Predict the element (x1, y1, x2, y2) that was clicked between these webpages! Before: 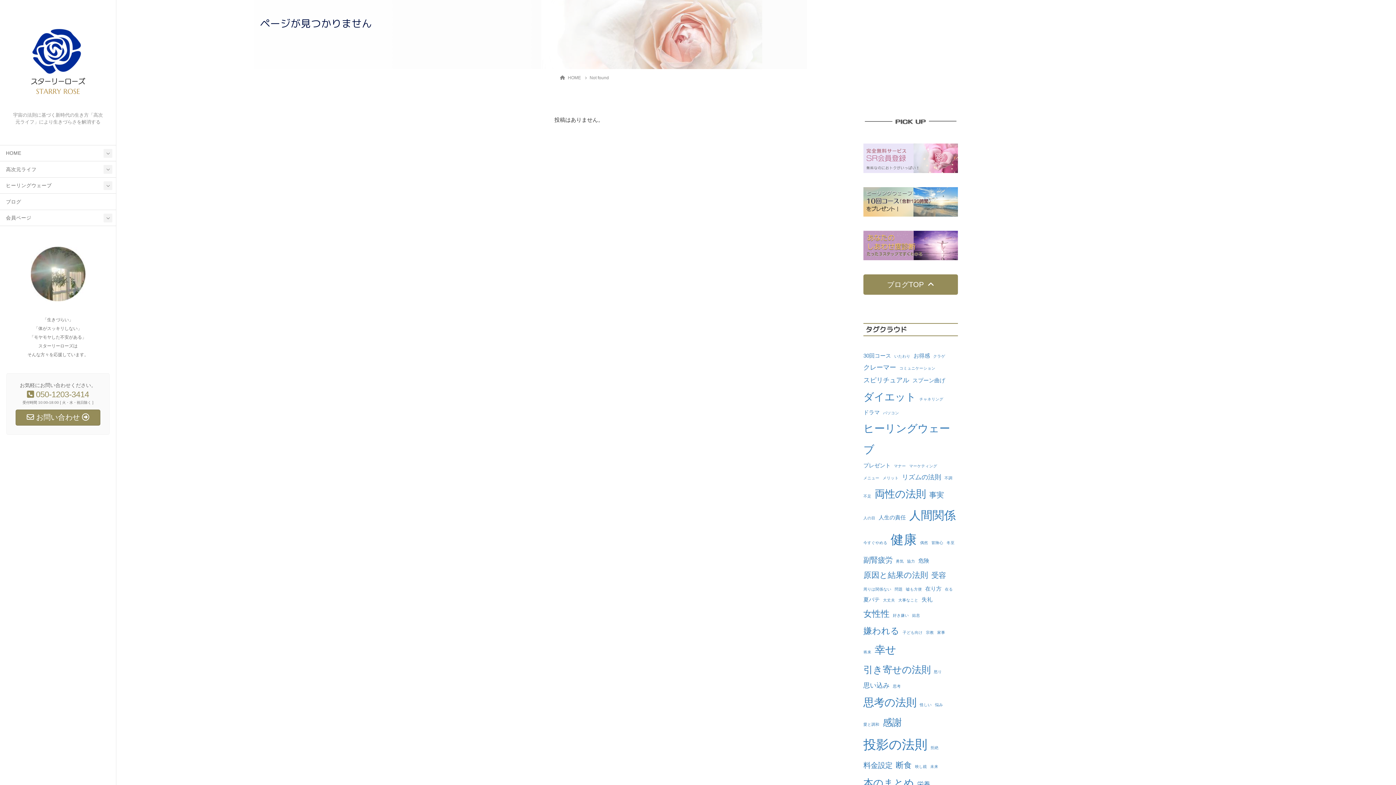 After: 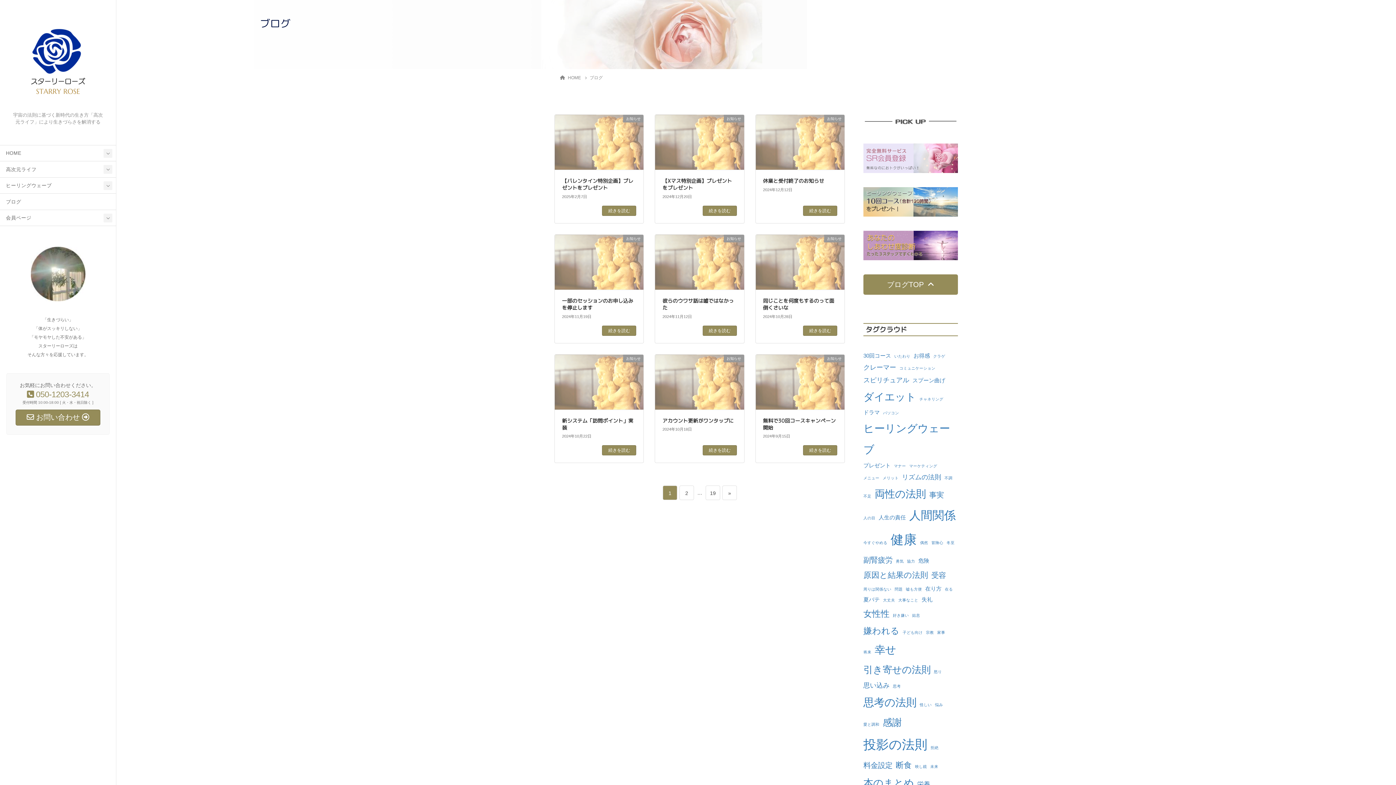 Action: bbox: (0, 193, 116, 209) label: ブログ